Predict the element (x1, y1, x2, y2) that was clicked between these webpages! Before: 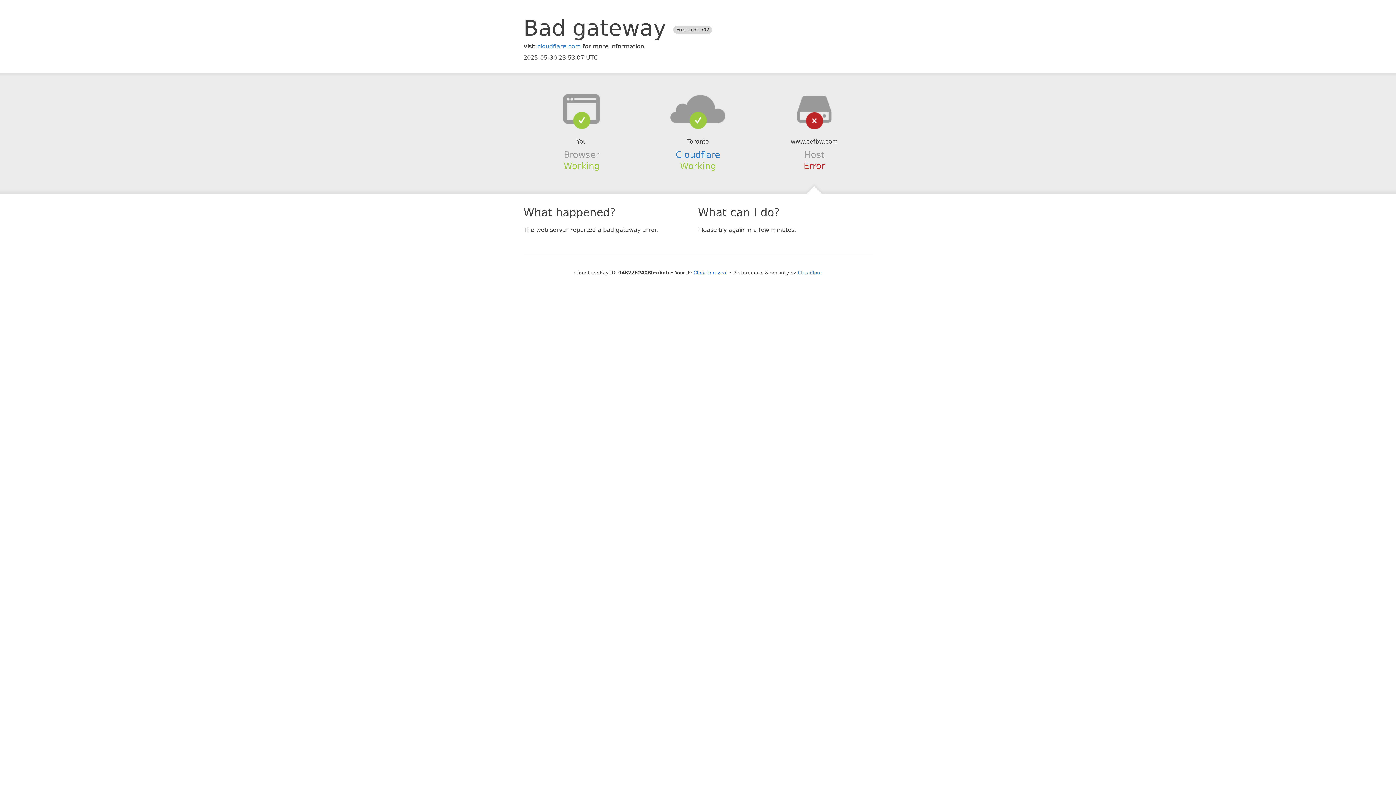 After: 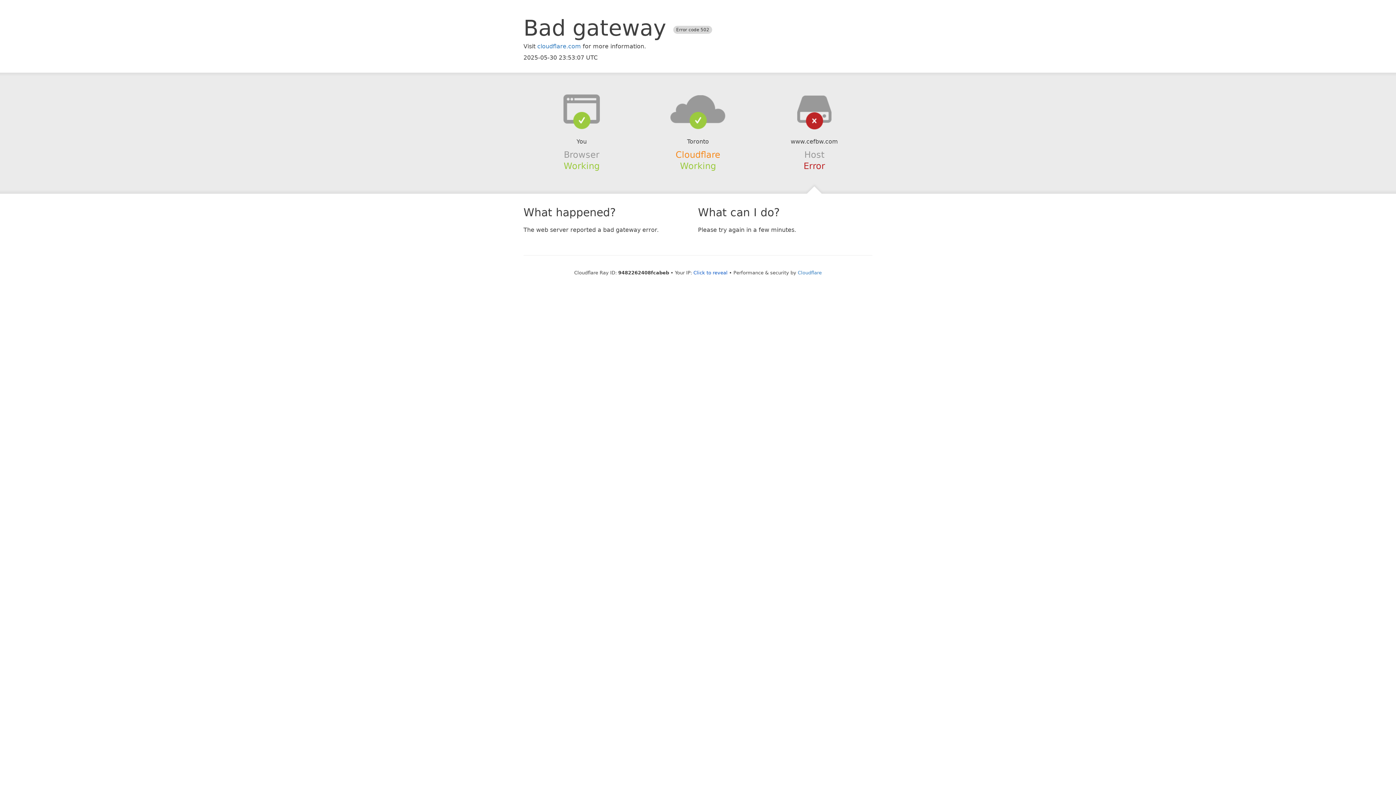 Action: label: Cloudflare bbox: (675, 149, 720, 159)